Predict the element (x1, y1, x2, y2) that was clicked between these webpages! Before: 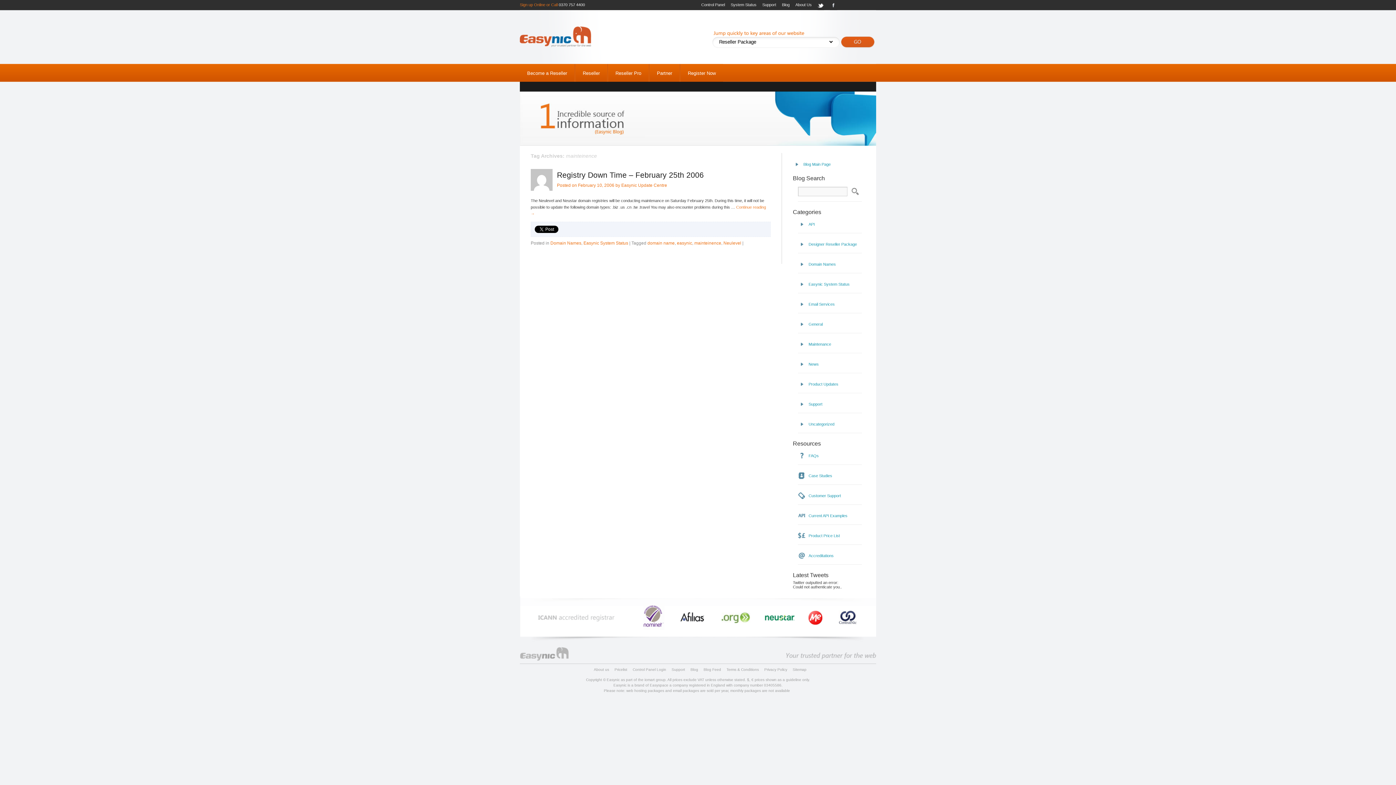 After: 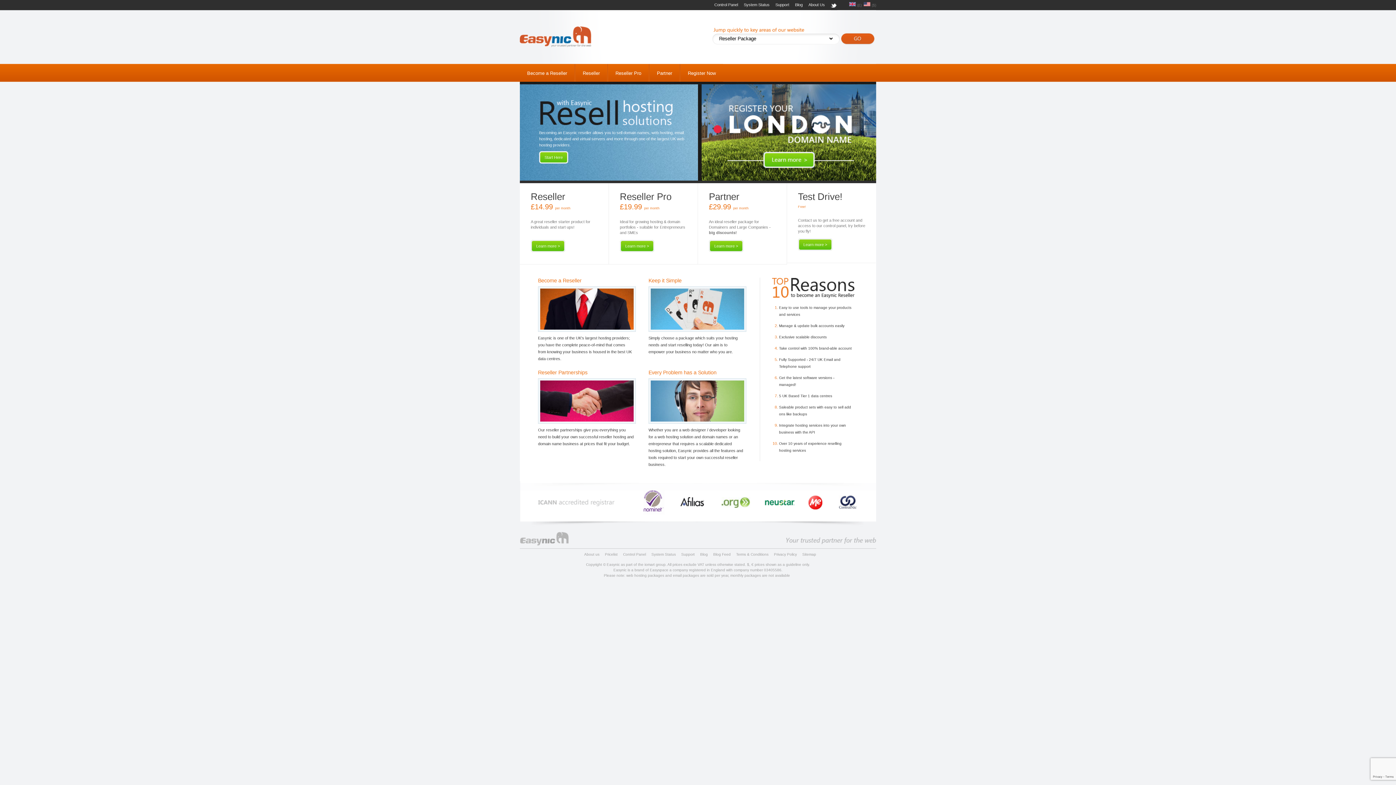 Action: bbox: (520, 24, 616, 48)